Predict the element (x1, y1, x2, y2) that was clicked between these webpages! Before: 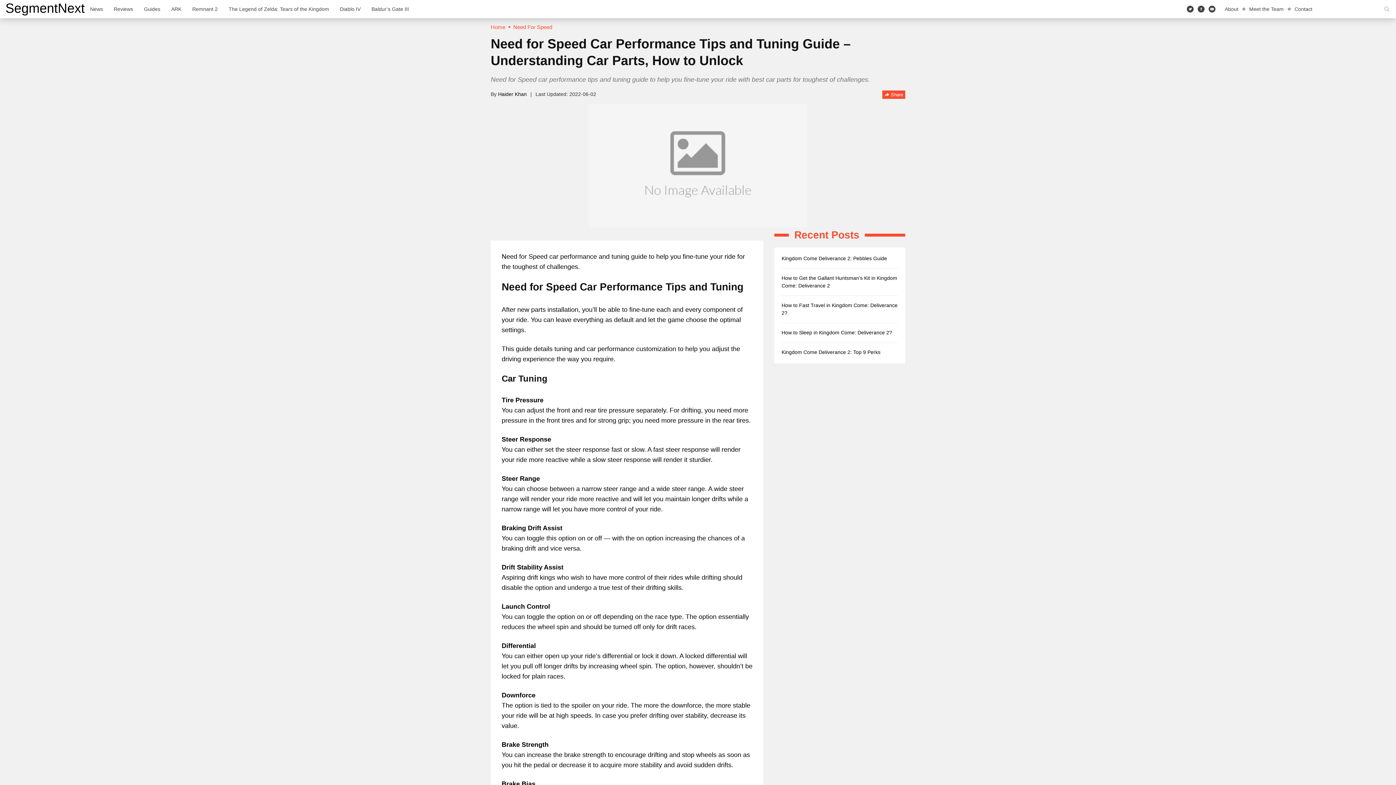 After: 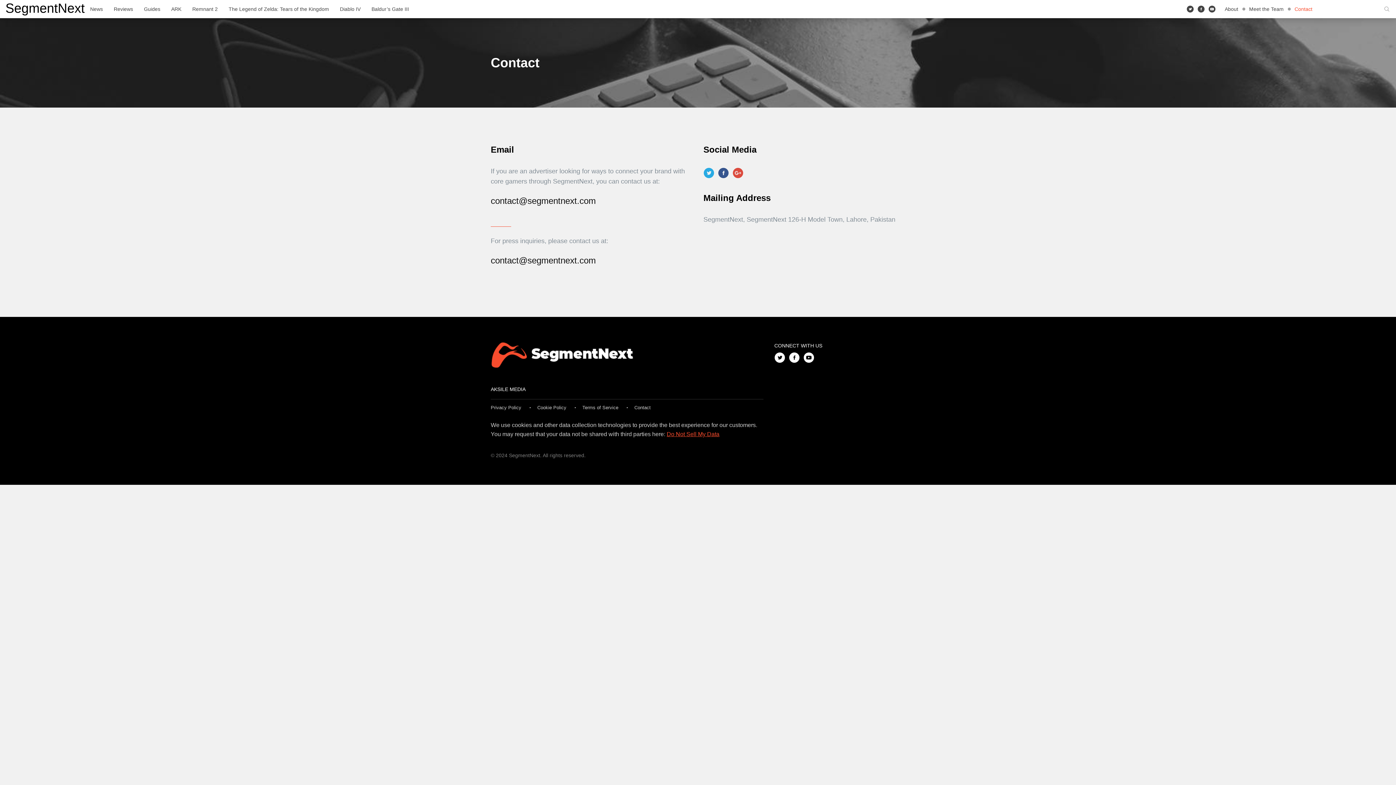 Action: bbox: (1289, 0, 1318, 18) label: Contact